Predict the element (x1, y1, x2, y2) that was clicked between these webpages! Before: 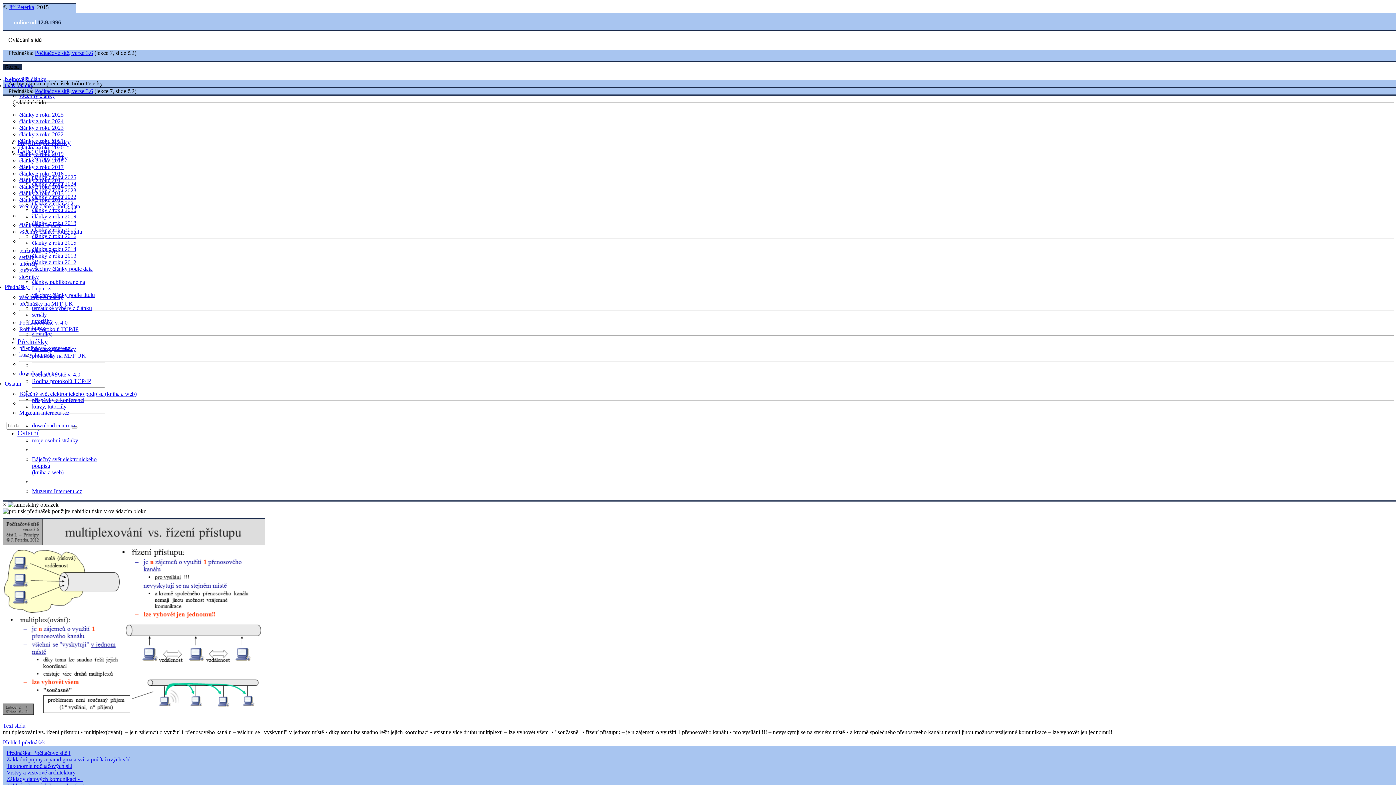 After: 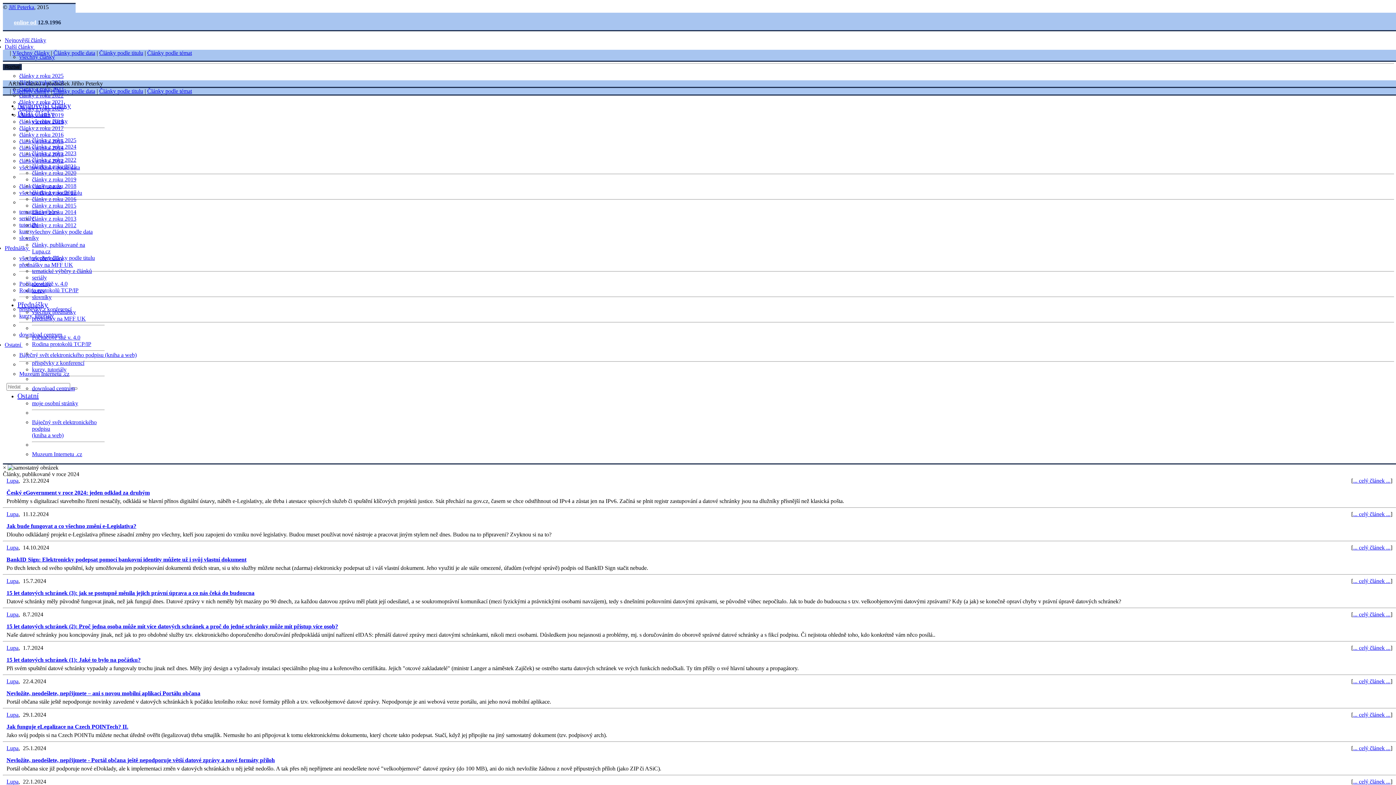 Action: label: články z roku 2024 bbox: (19, 118, 63, 124)